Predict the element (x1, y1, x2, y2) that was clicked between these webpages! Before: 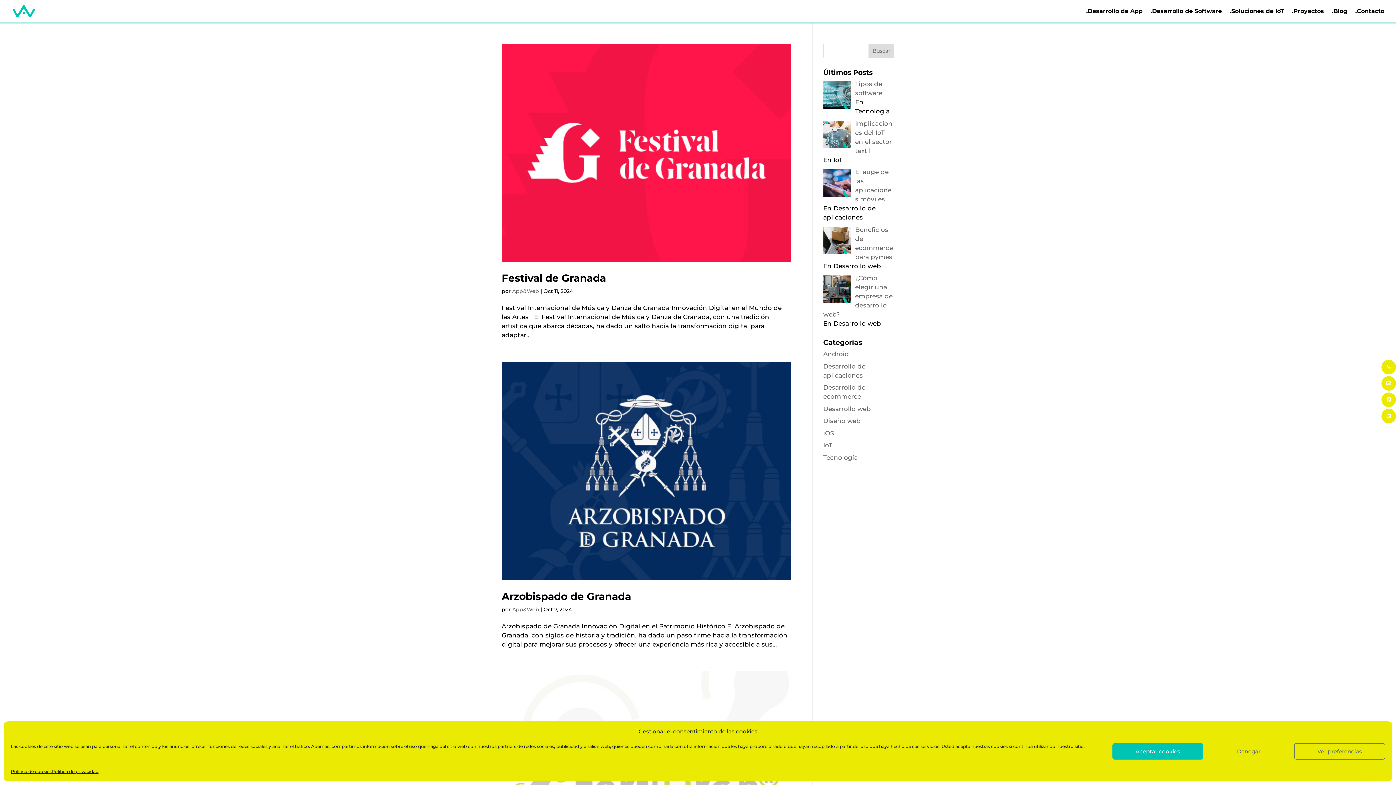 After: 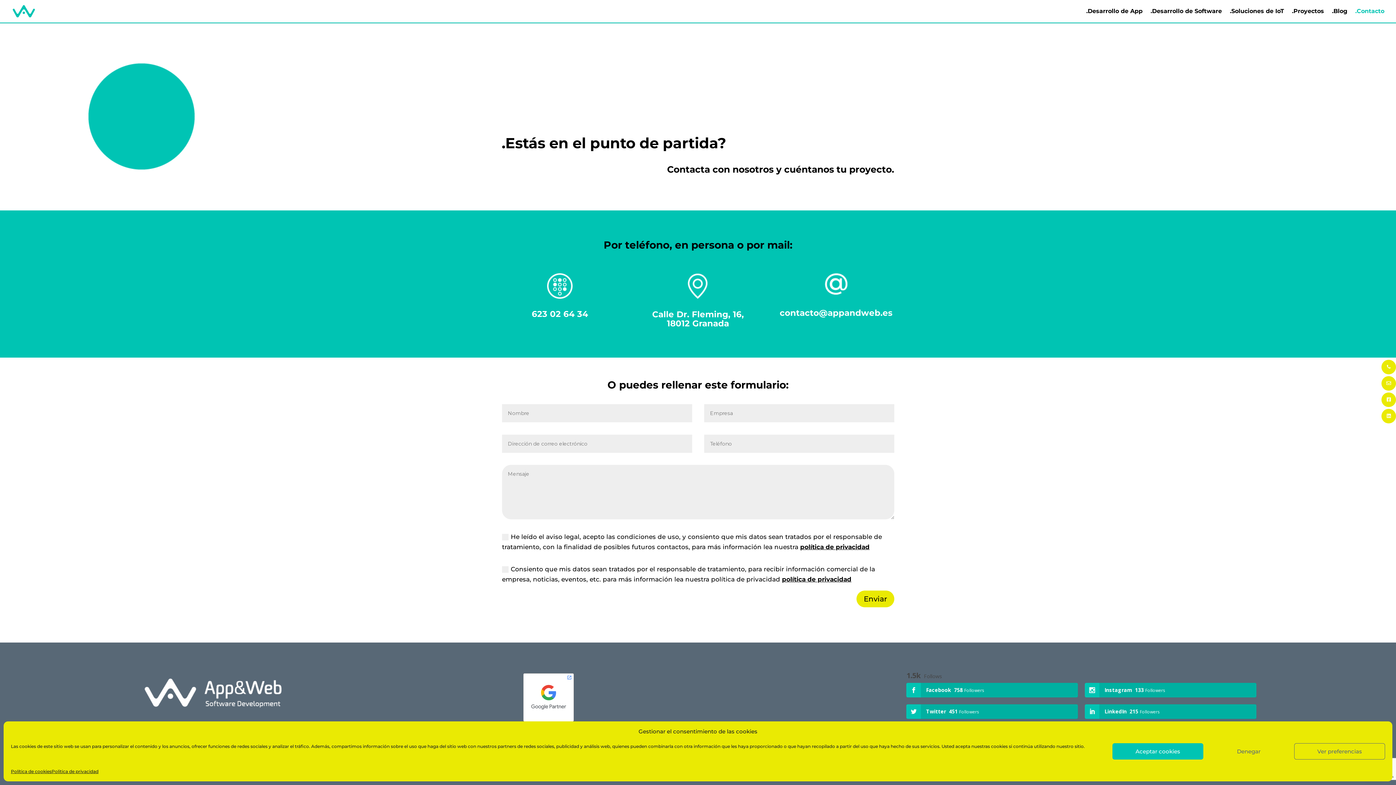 Action: bbox: (1355, 8, 1384, 22) label: .Contacto